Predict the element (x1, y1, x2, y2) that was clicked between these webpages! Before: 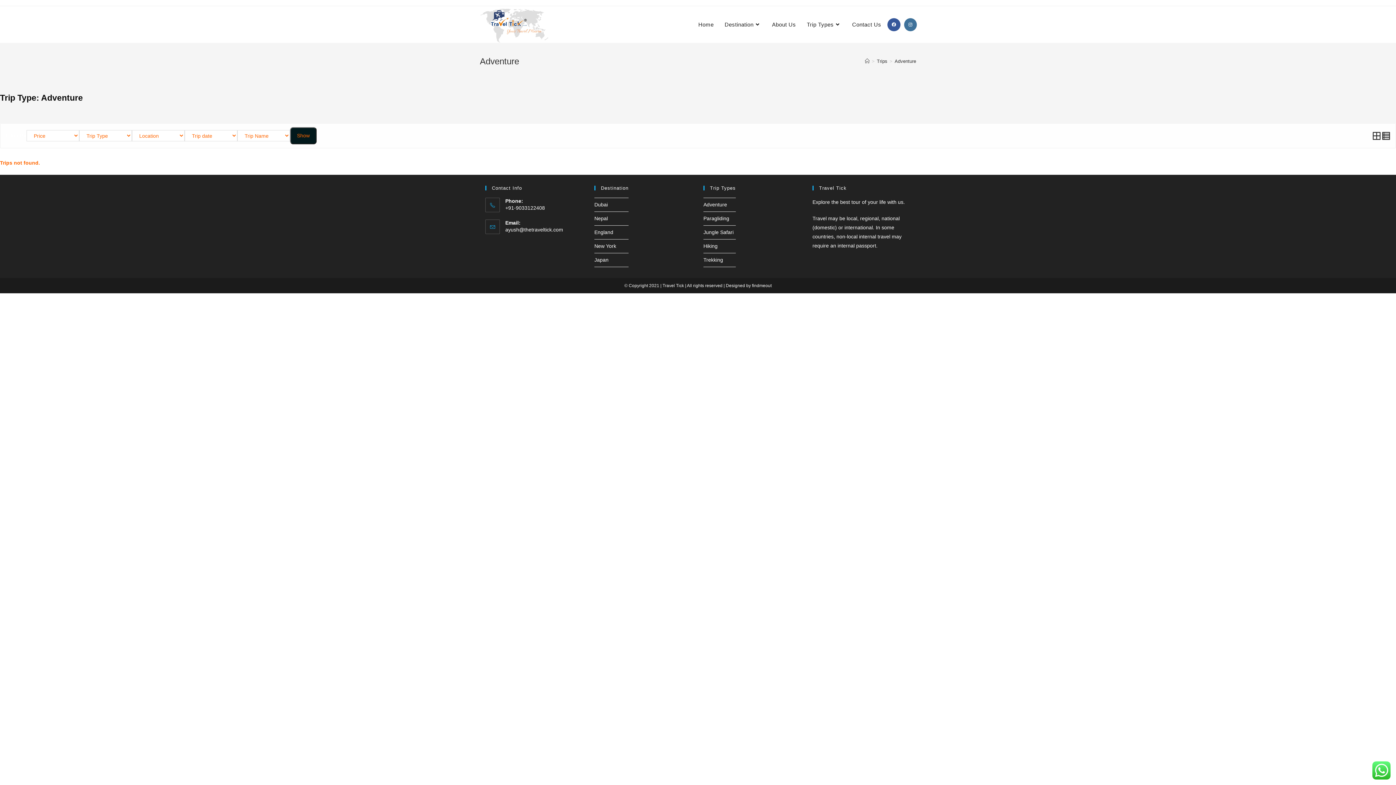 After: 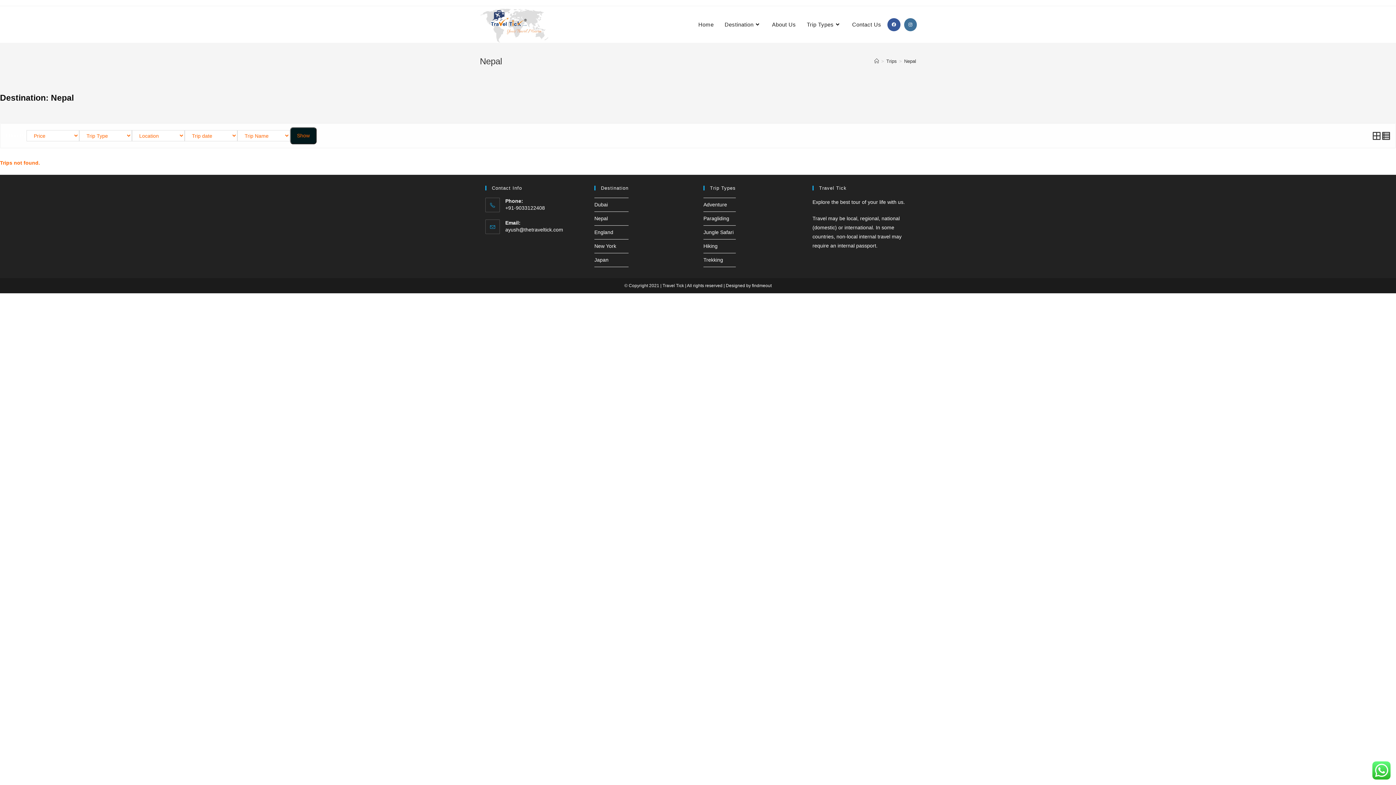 Action: label: Nepal bbox: (594, 215, 608, 221)